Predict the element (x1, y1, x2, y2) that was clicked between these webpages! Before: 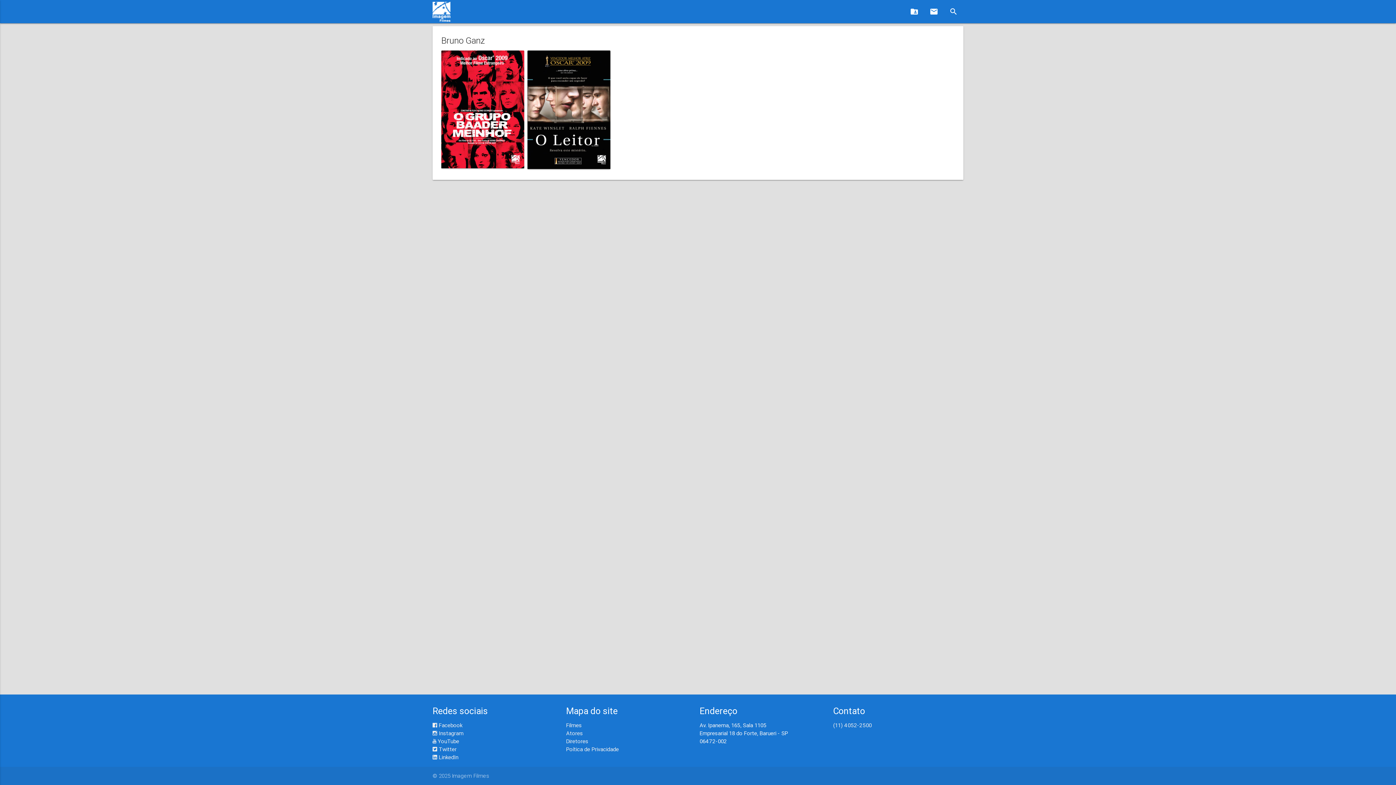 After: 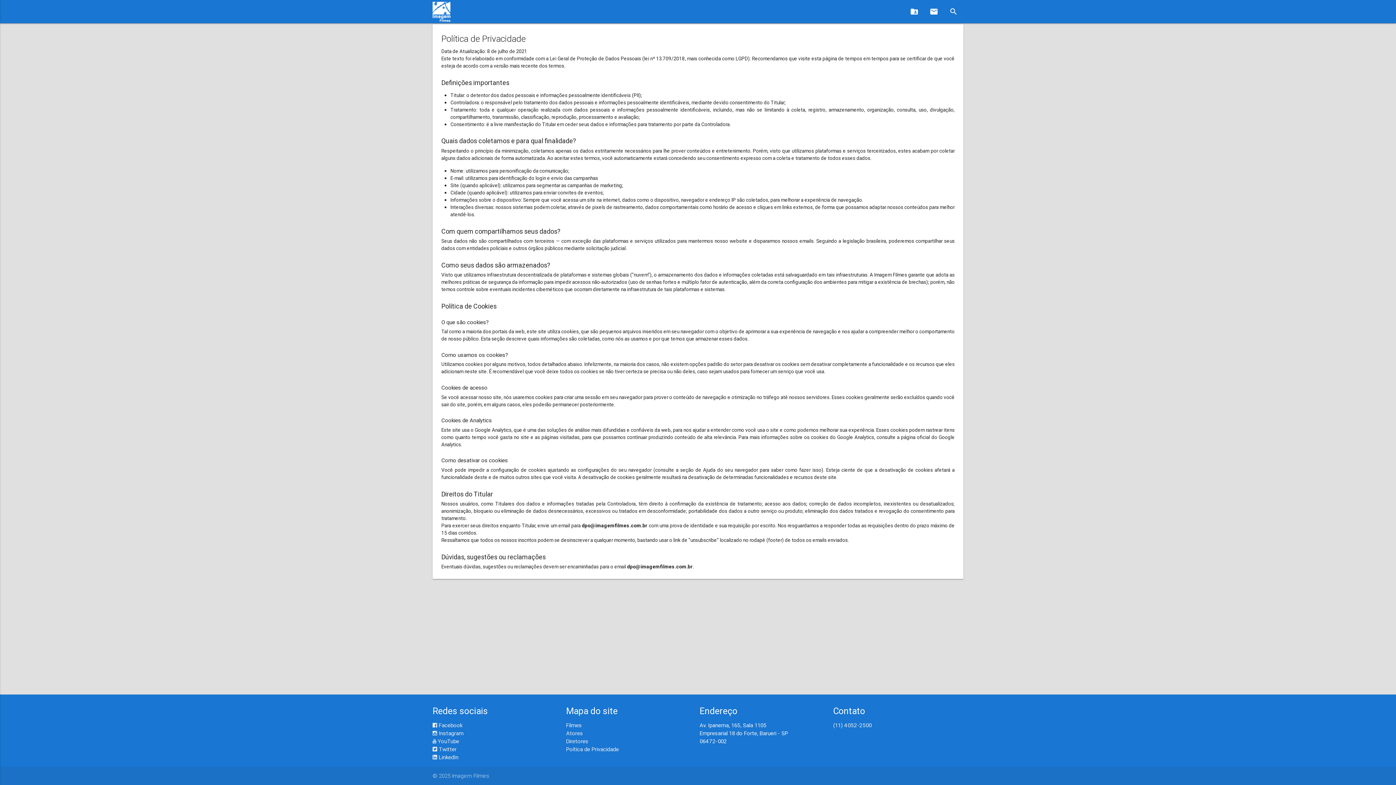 Action: bbox: (566, 746, 619, 753) label: Poítica de Privacidade